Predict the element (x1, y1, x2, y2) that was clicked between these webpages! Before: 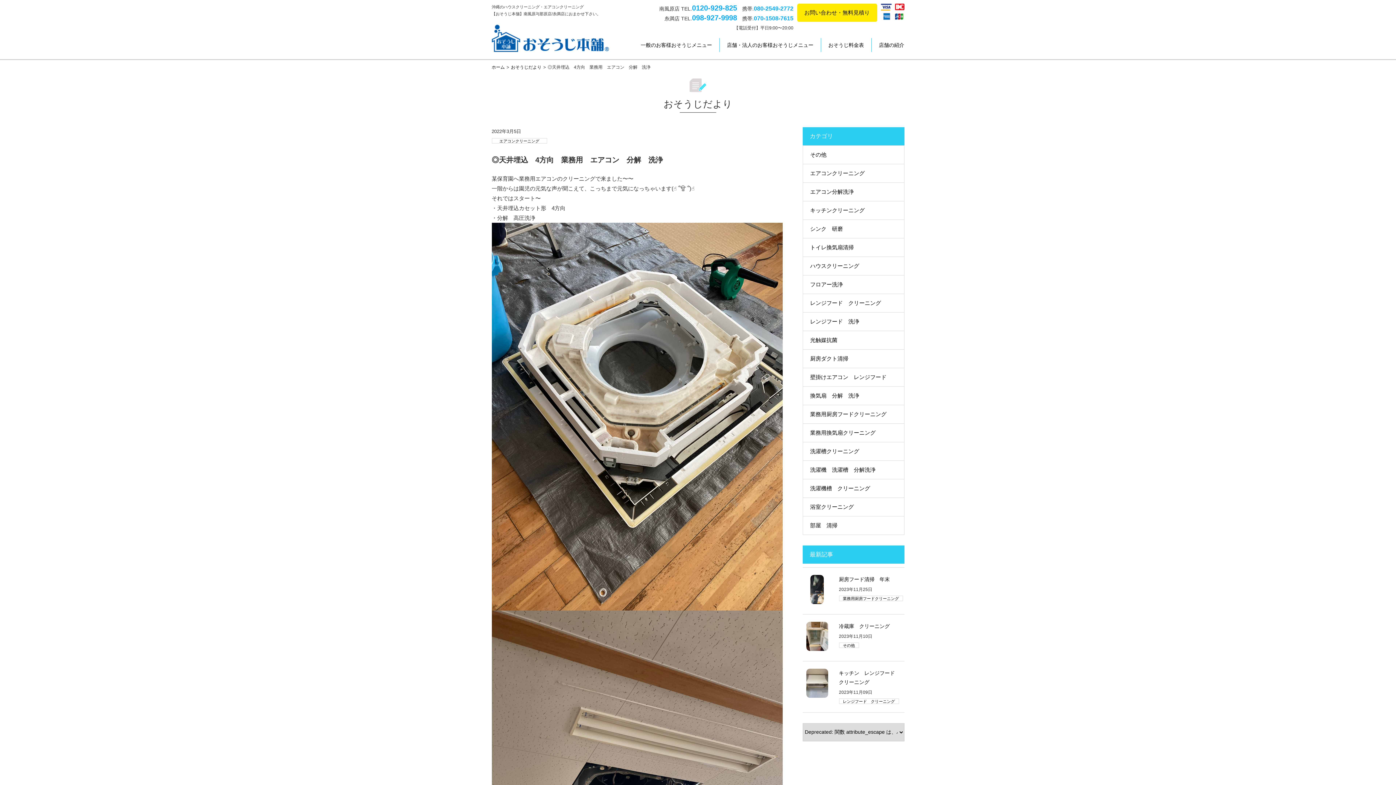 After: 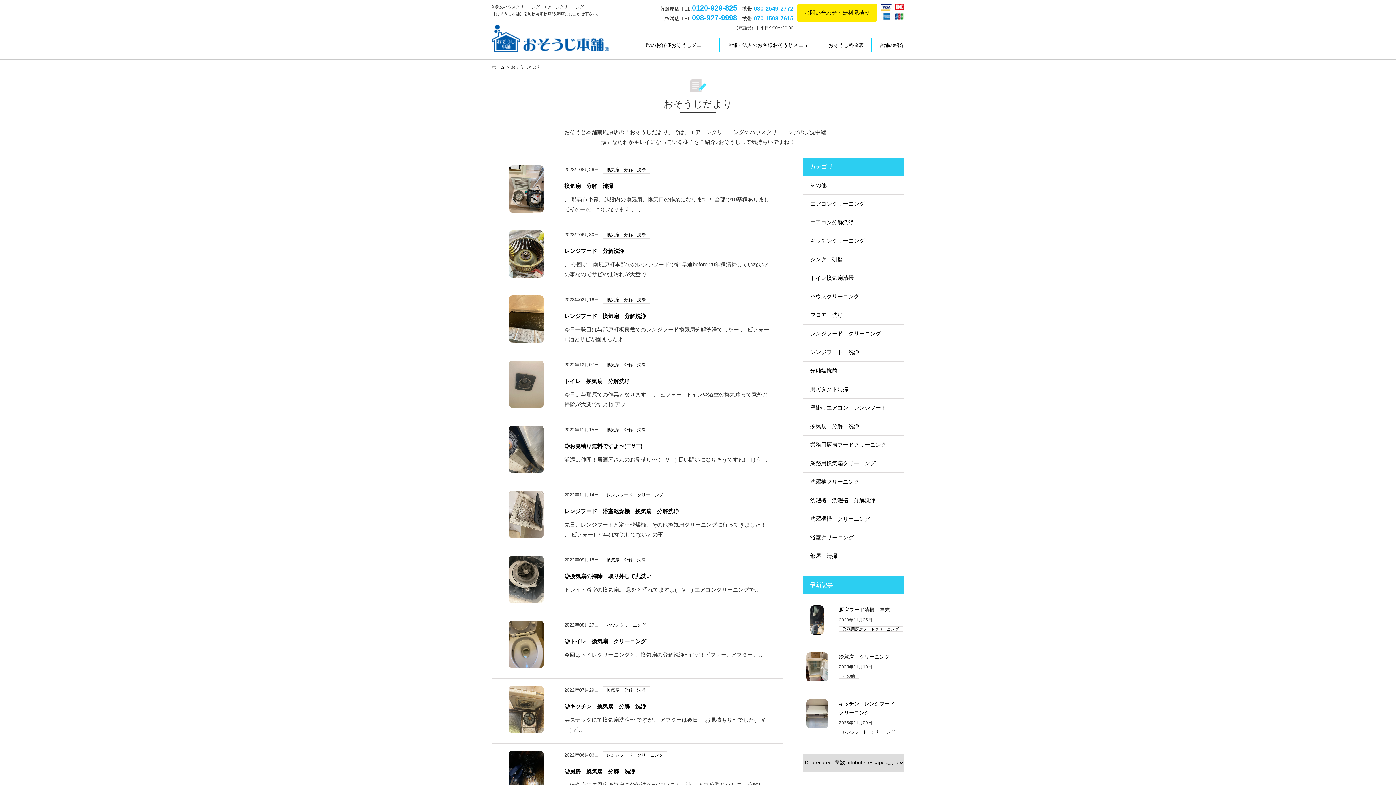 Action: bbox: (802, 386, 904, 405) label: 換気扇　分解　洗浄